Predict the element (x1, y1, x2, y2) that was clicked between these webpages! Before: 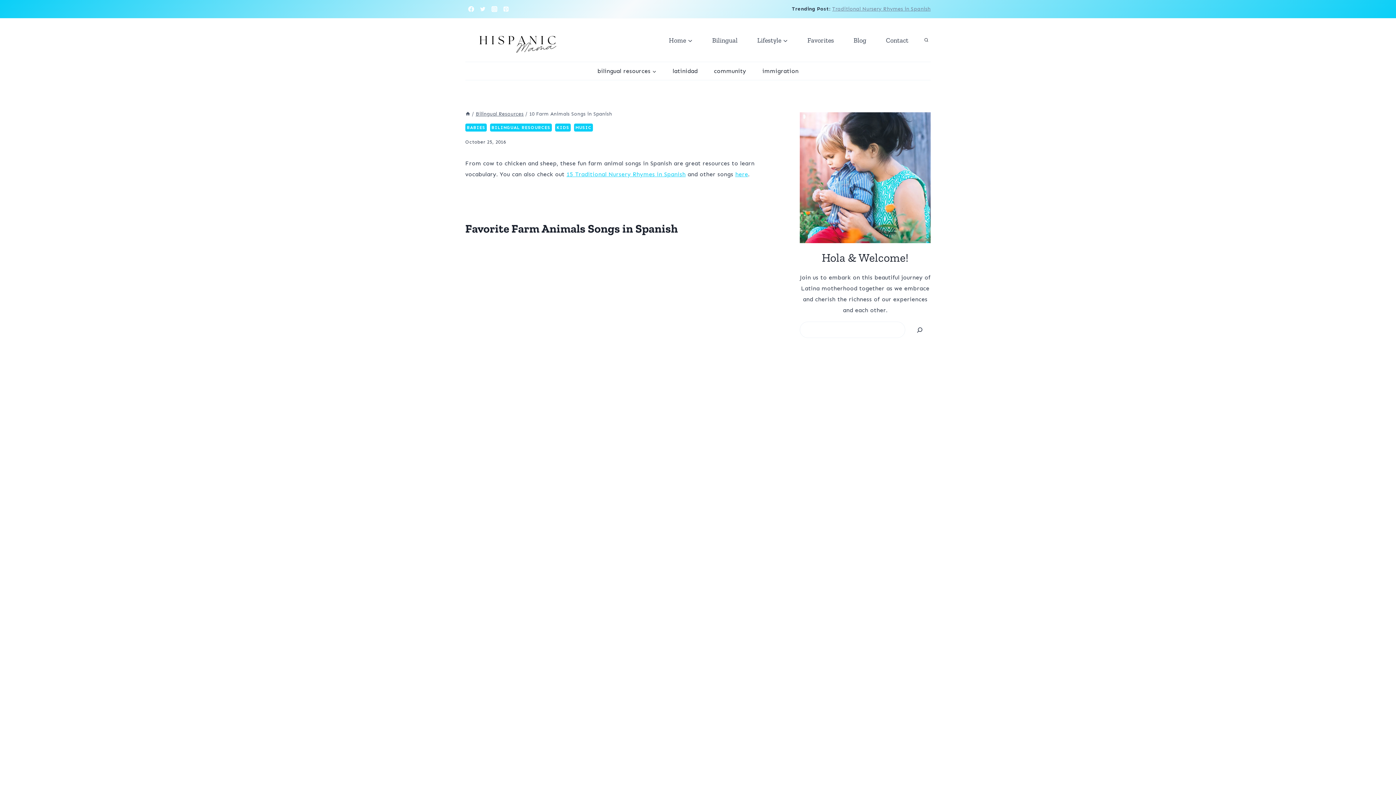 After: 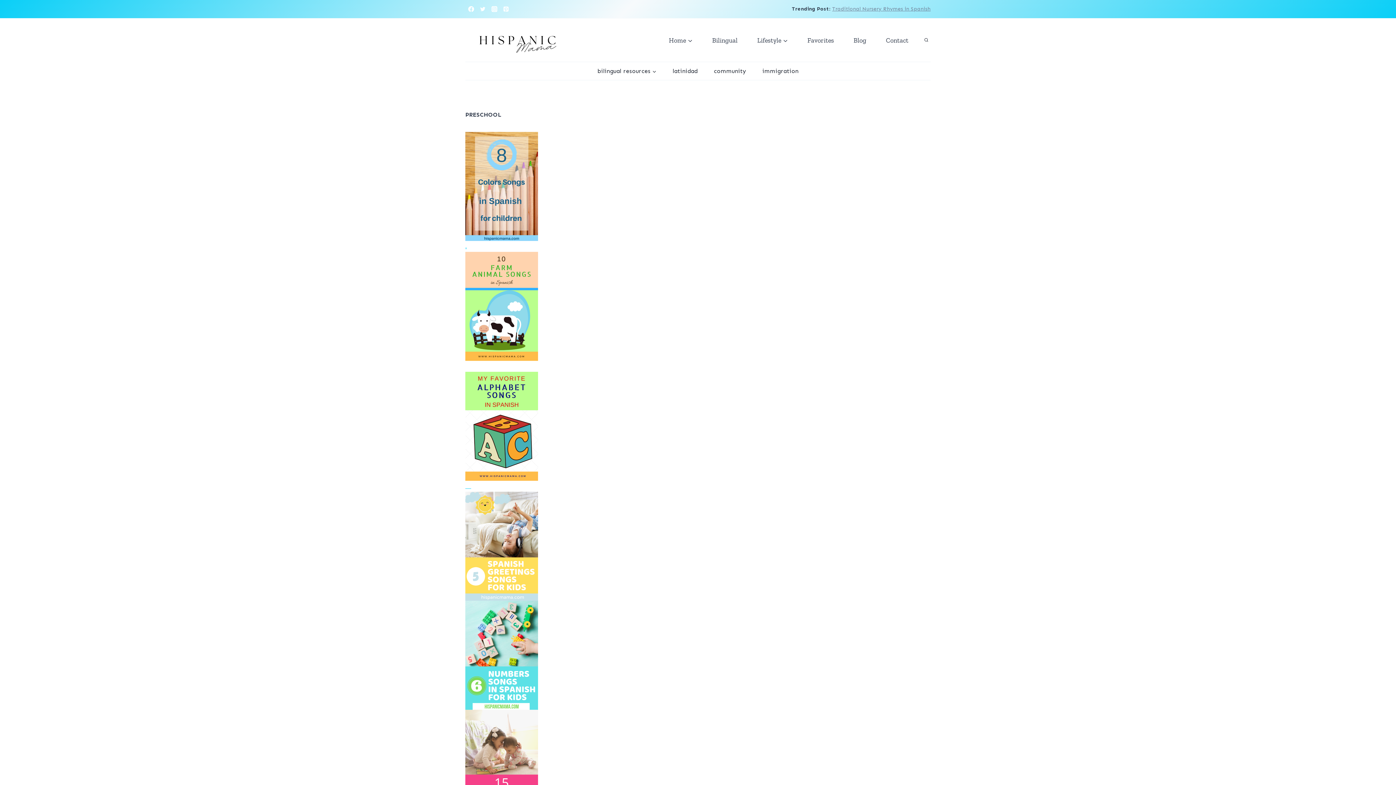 Action: bbox: (735, 170, 748, 177) label: here